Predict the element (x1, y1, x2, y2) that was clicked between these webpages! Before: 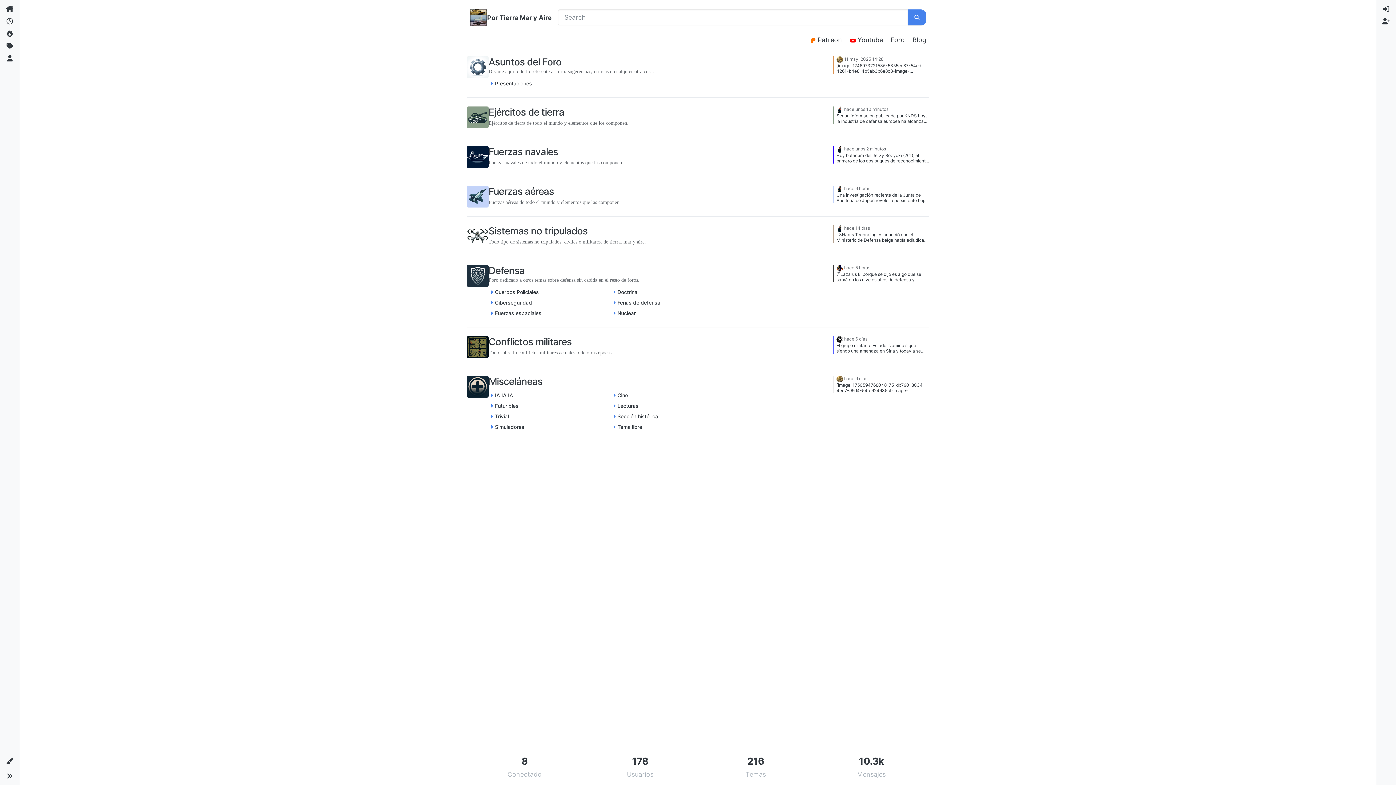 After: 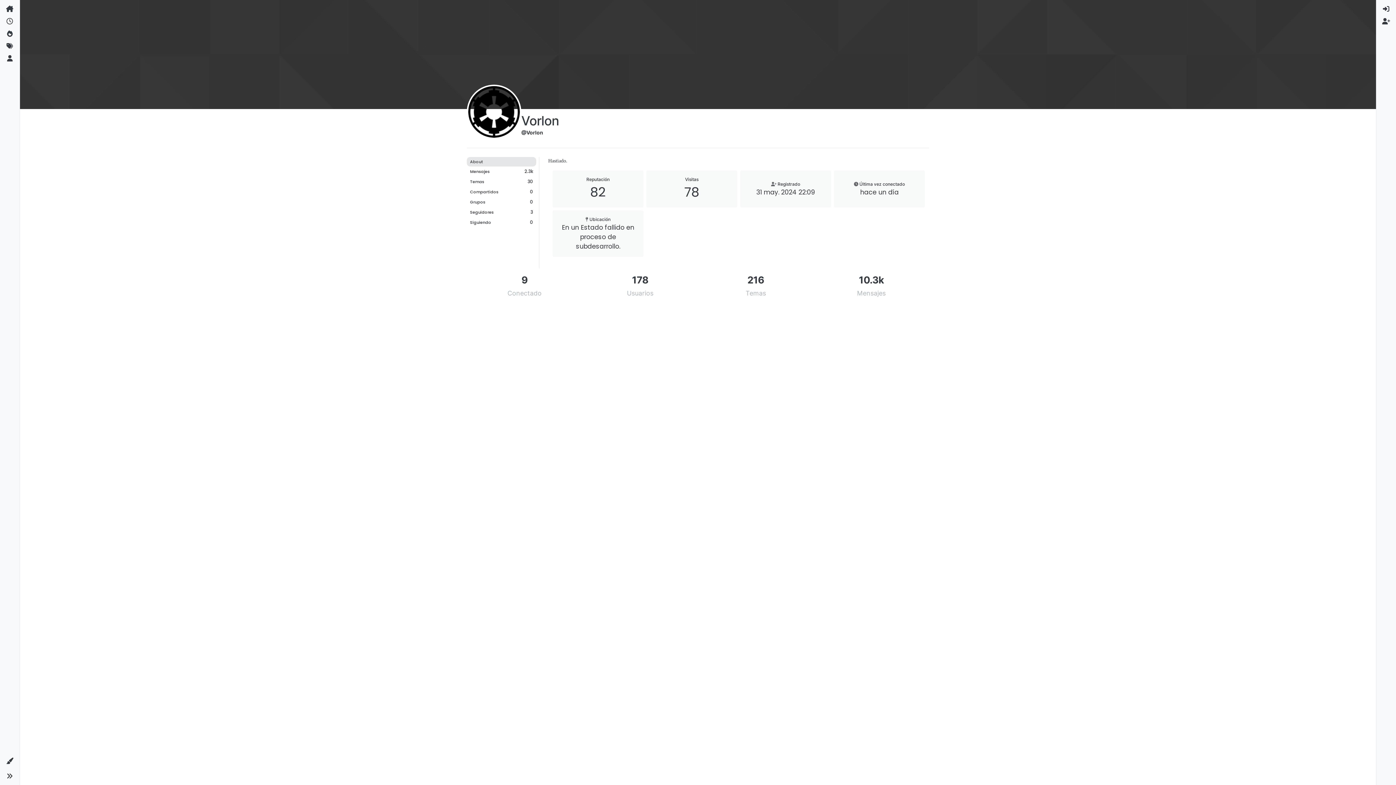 Action: bbox: (836, 336, 843, 341)